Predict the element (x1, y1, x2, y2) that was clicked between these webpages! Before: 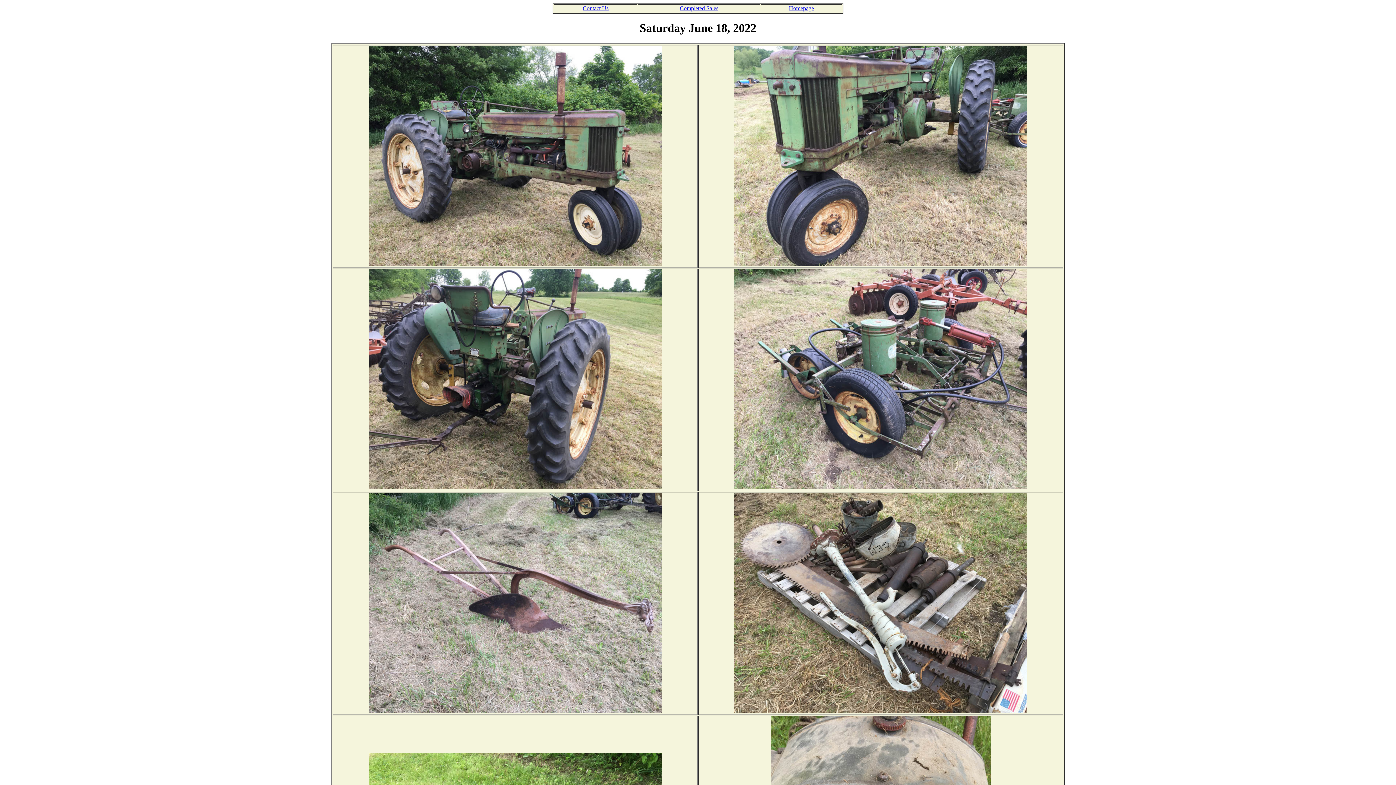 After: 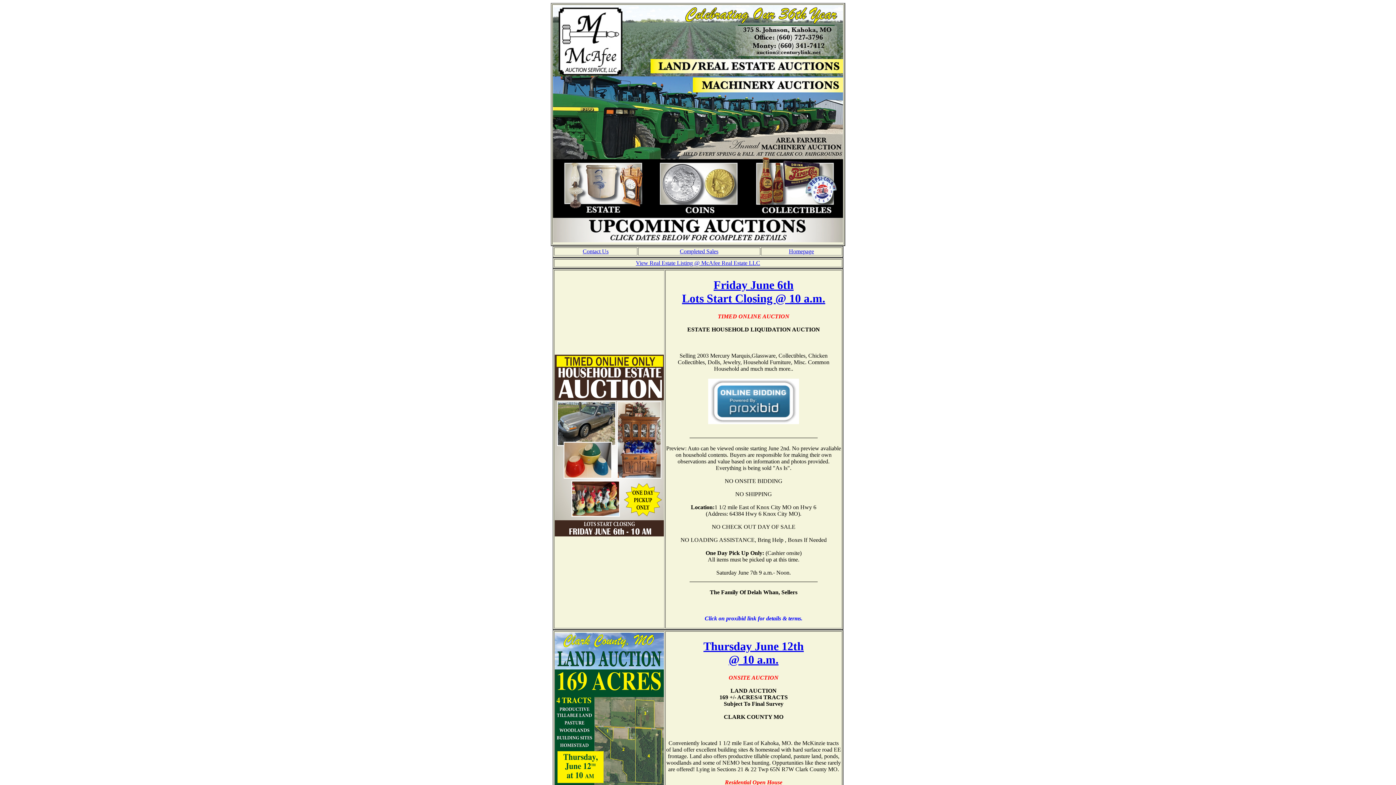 Action: label: Homepage bbox: (789, 5, 814, 11)